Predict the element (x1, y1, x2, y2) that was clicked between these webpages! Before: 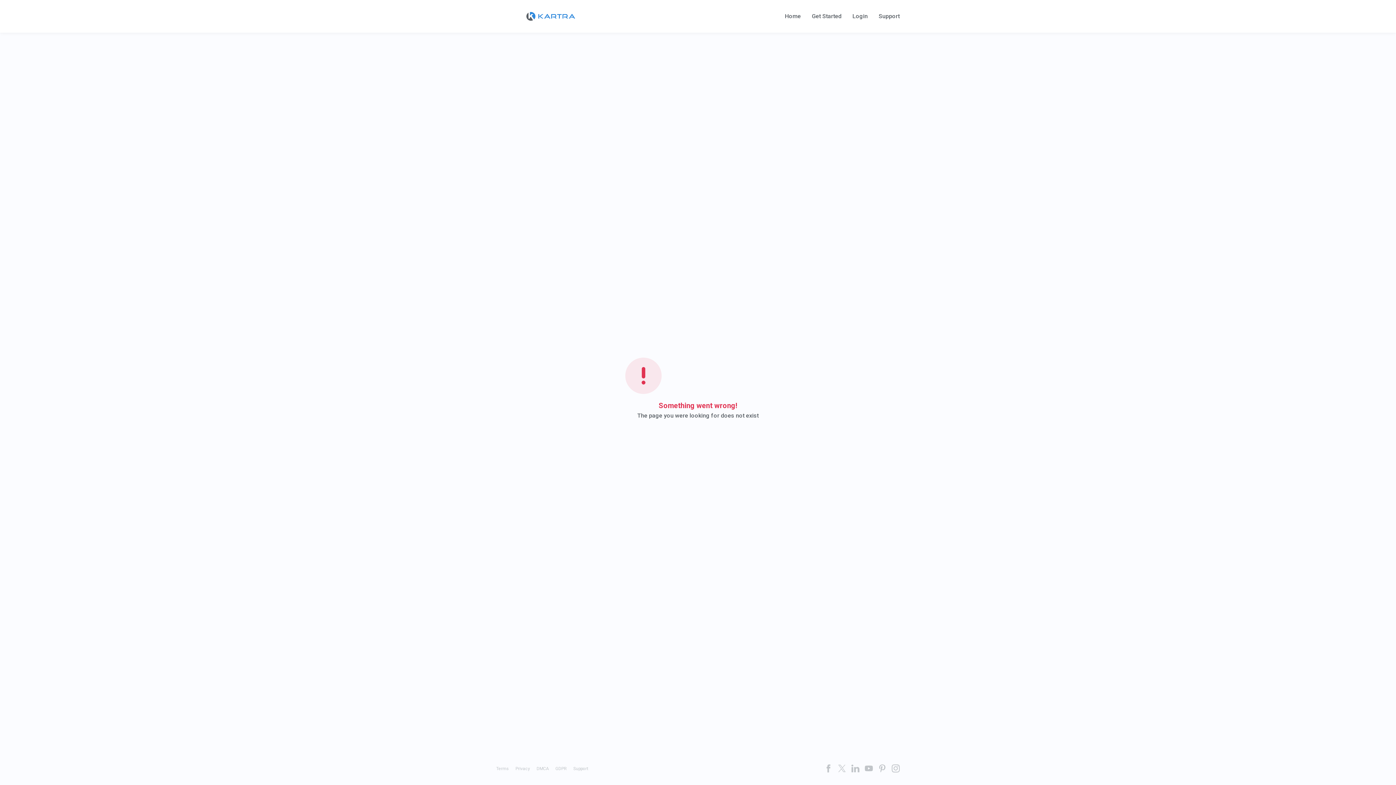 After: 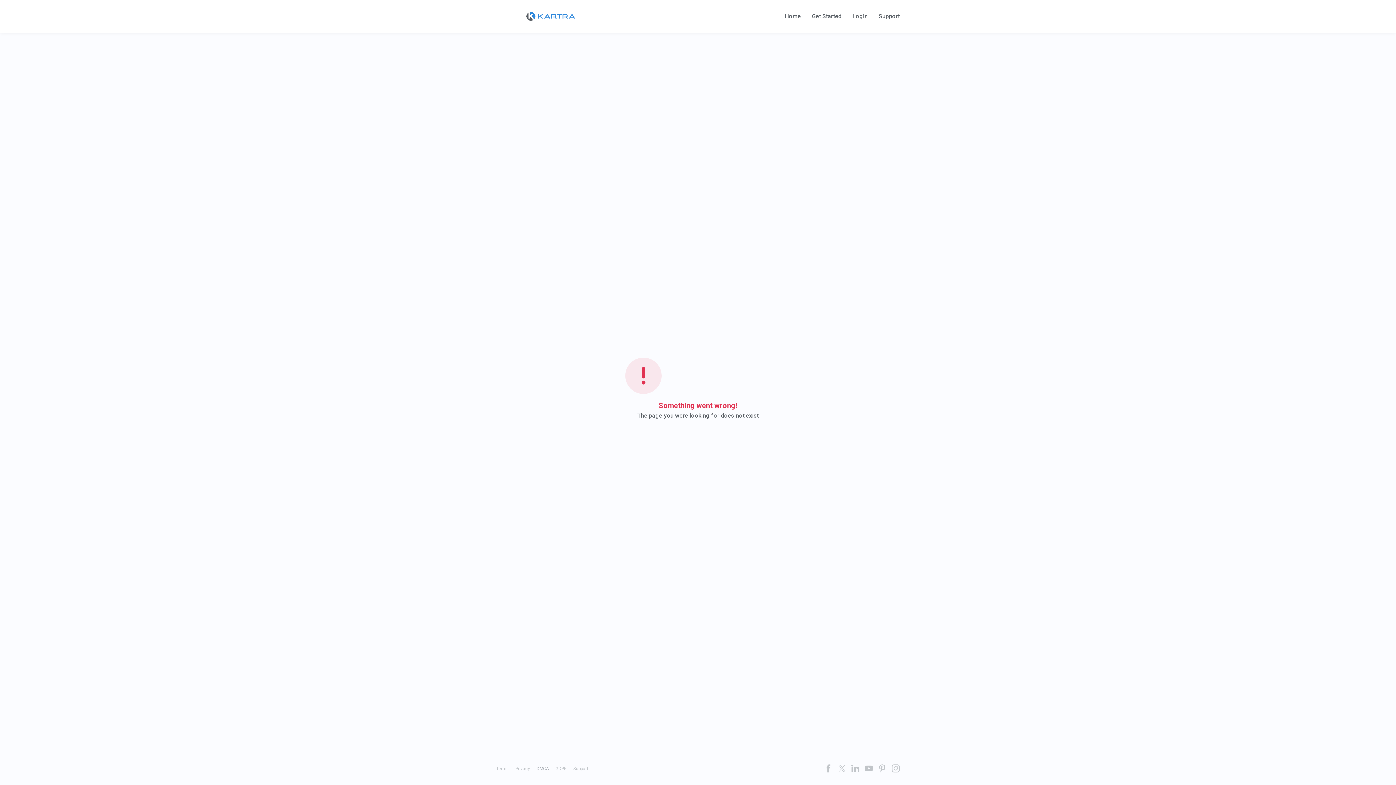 Action: bbox: (536, 766, 549, 771) label: DMCA